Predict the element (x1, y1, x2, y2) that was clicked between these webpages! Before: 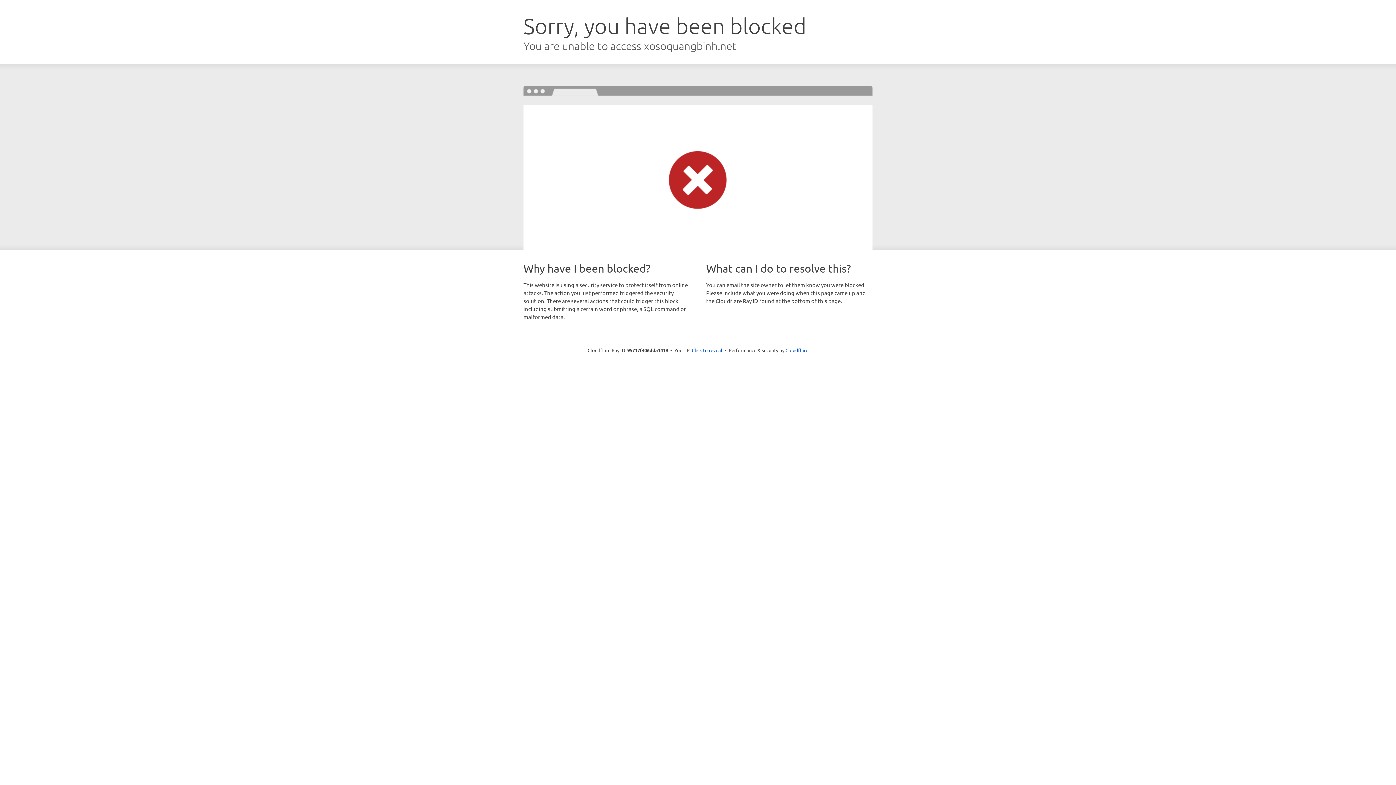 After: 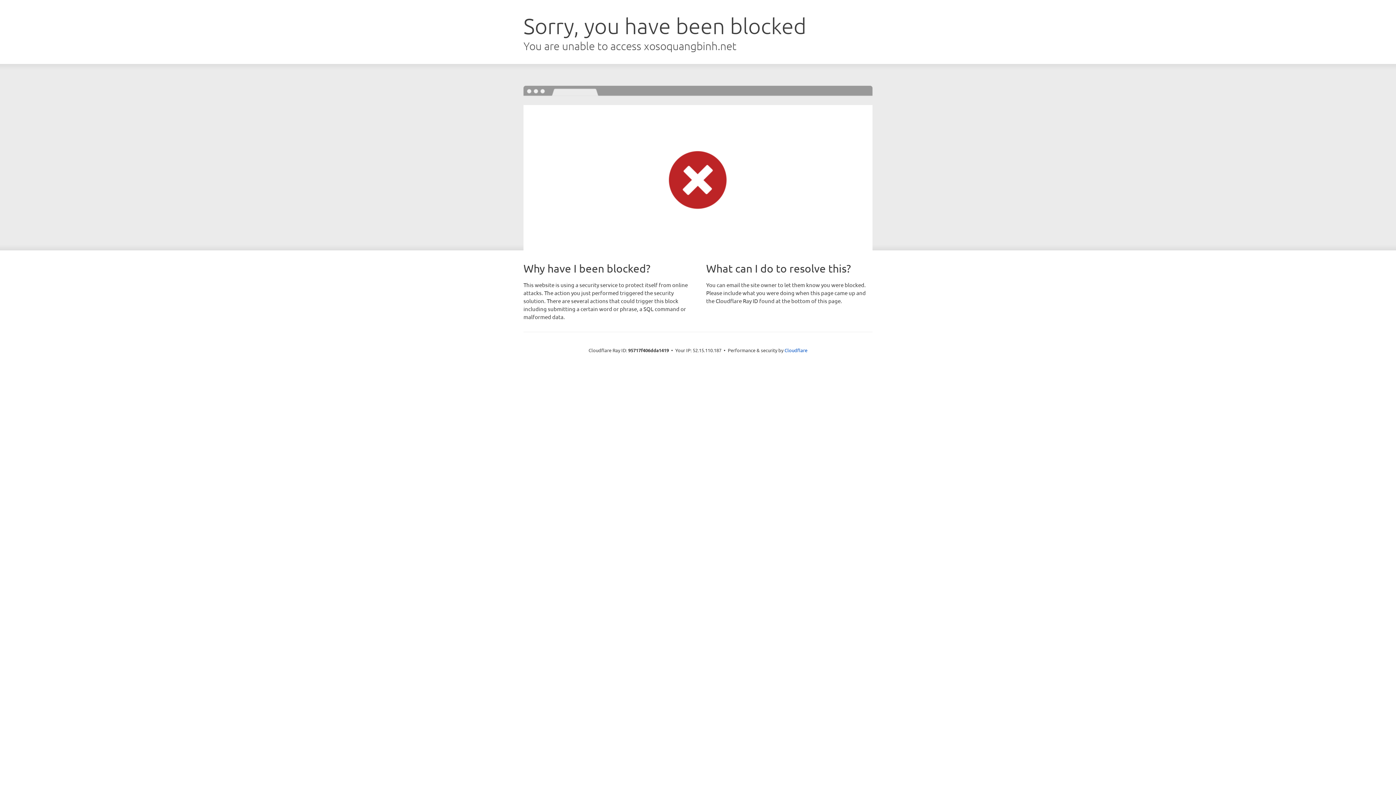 Action: label: Click to reveal bbox: (692, 346, 722, 353)